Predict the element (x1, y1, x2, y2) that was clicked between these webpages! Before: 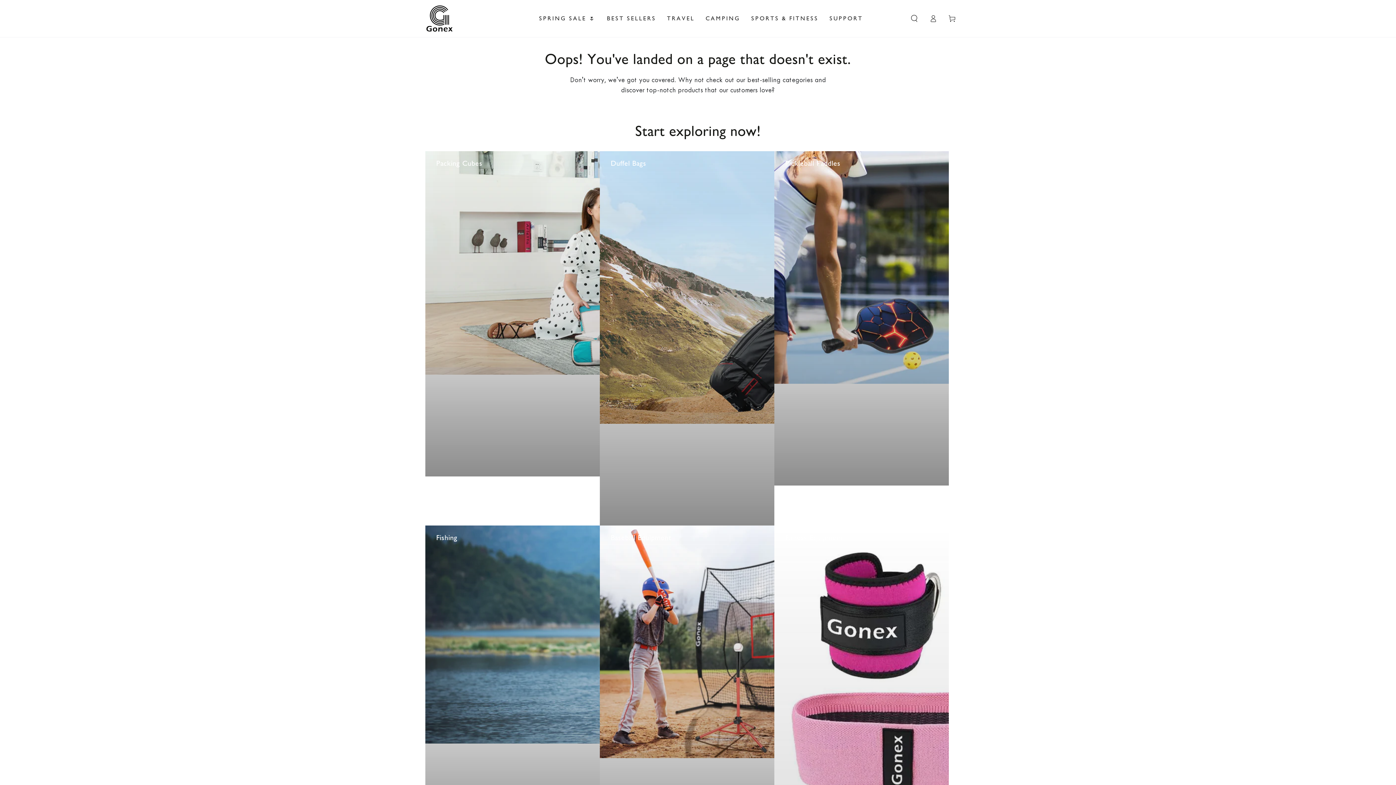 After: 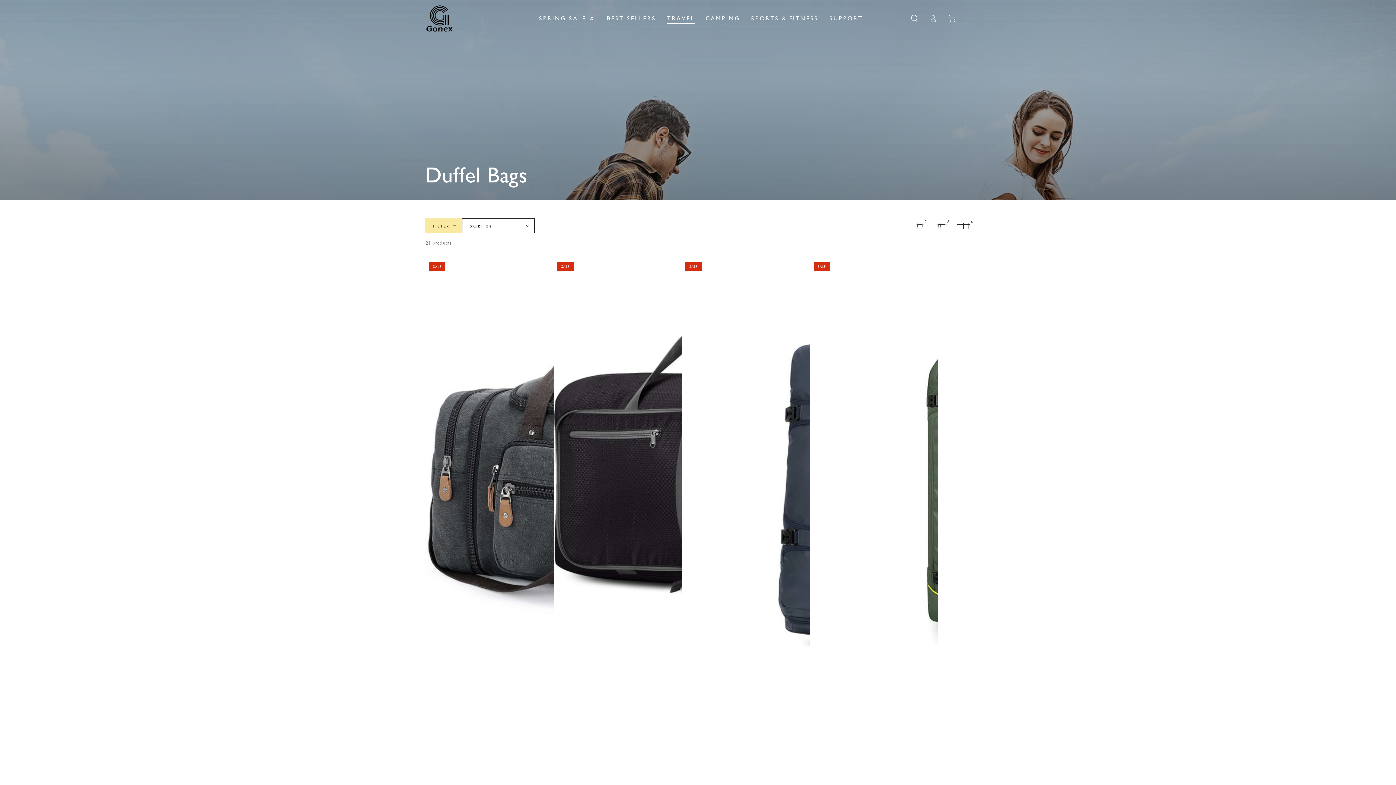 Action: bbox: (599, 151, 774, 525) label: Duffel Bags